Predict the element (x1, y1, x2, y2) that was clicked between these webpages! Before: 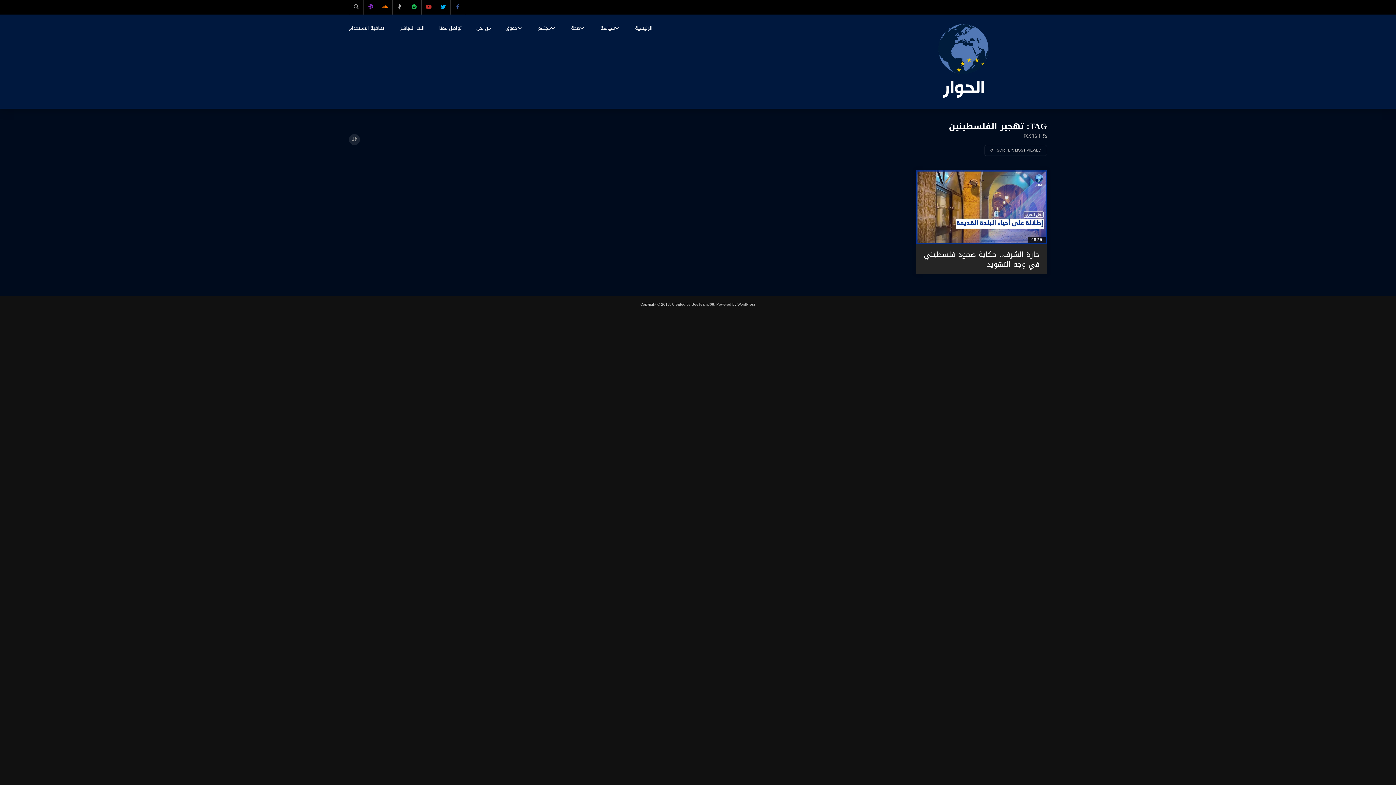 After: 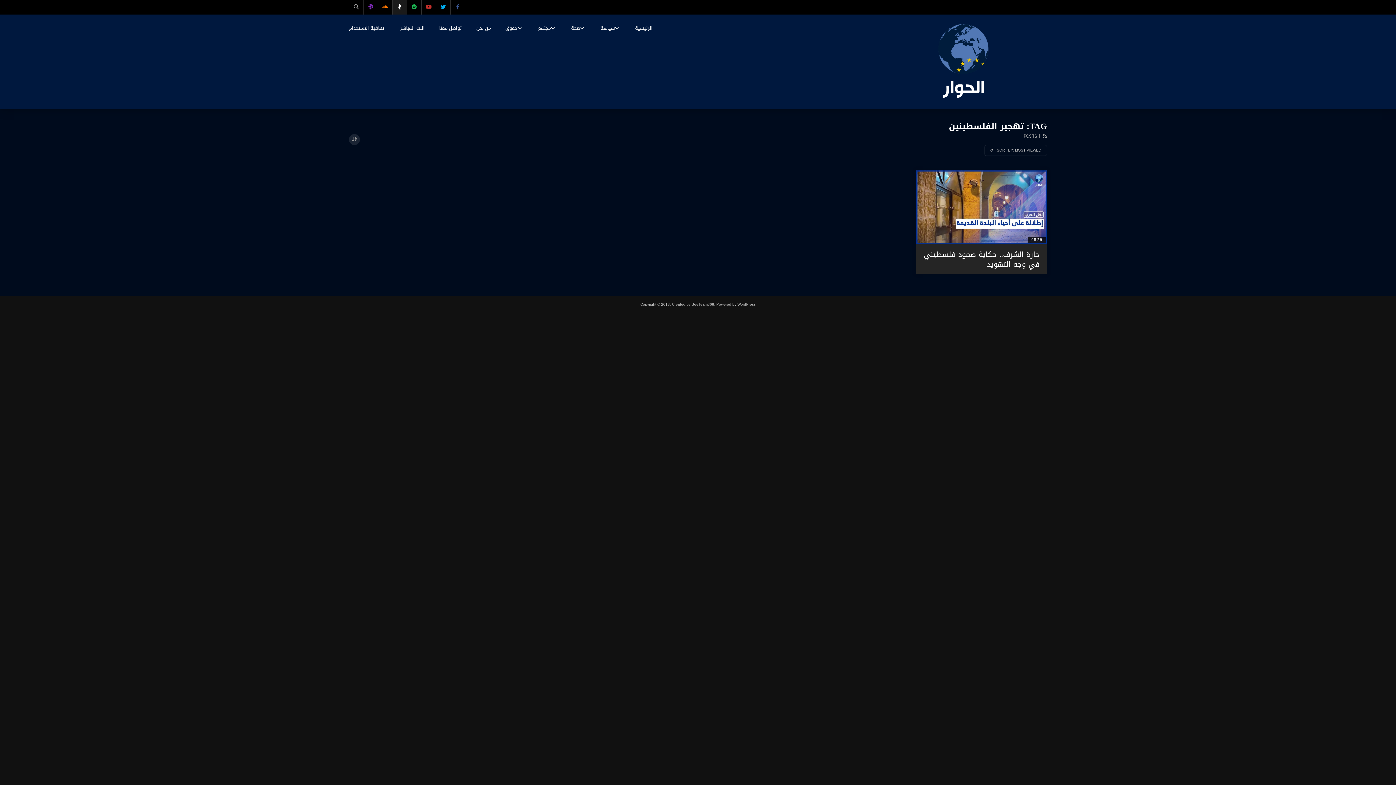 Action: bbox: (392, 0, 407, 14)